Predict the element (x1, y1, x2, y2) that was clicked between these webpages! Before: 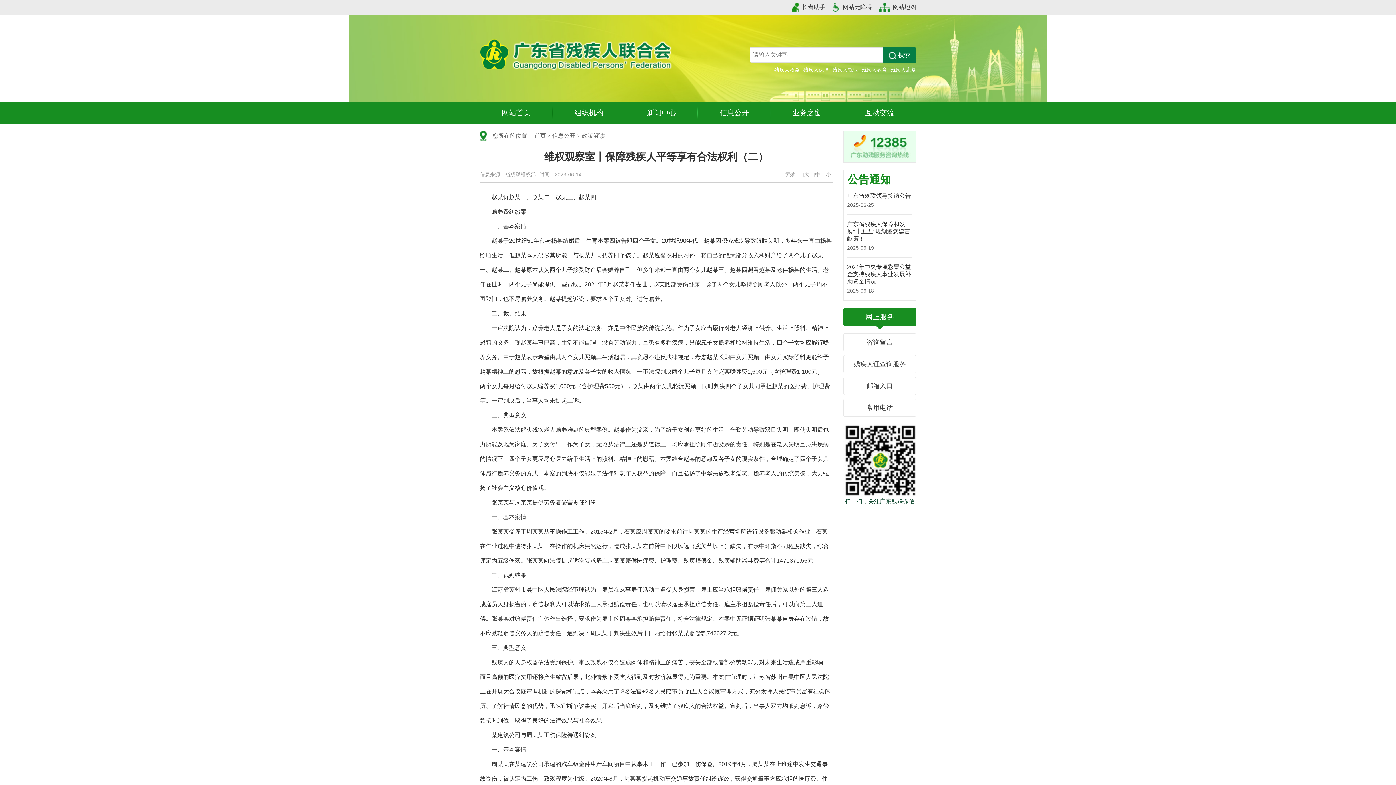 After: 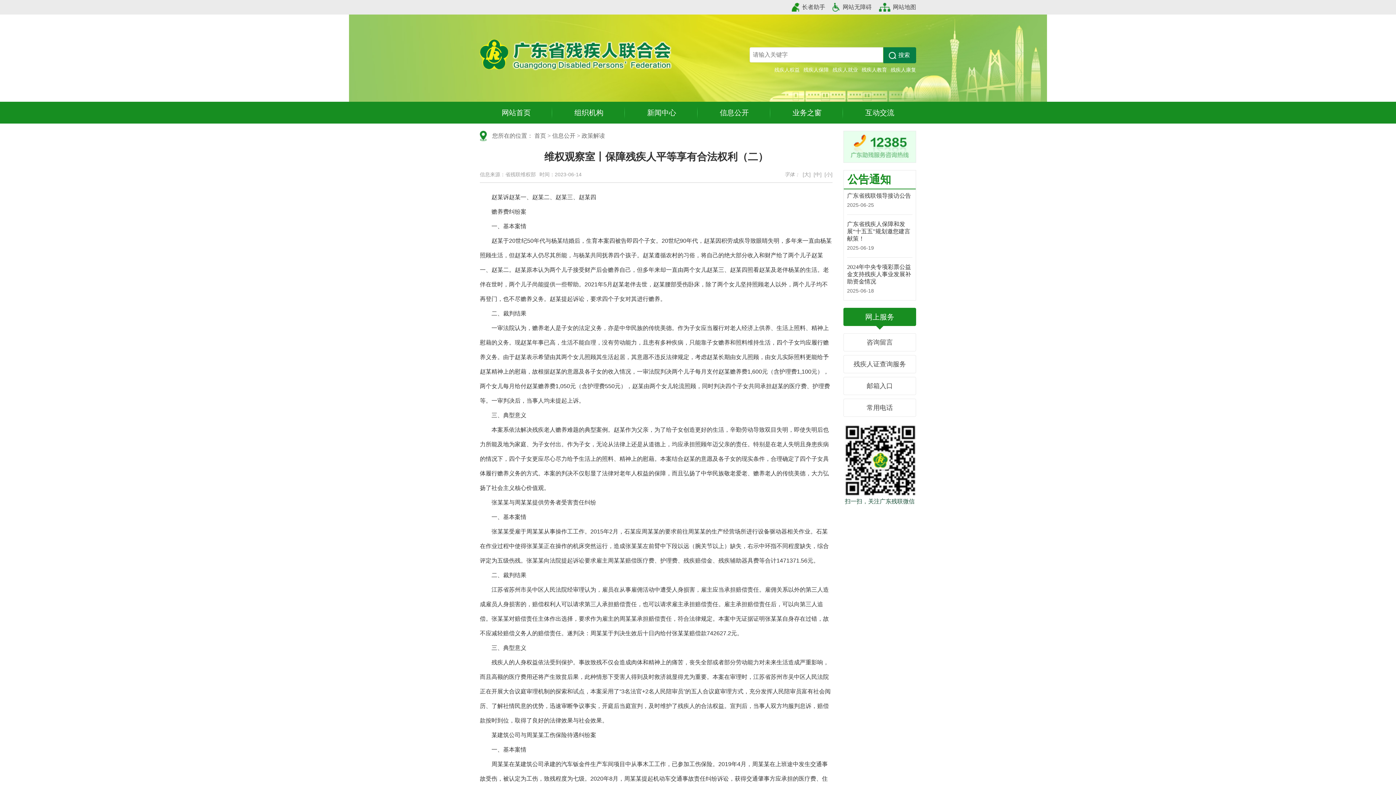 Action: bbox: (803, 66, 829, 73) label: 残疾人保障